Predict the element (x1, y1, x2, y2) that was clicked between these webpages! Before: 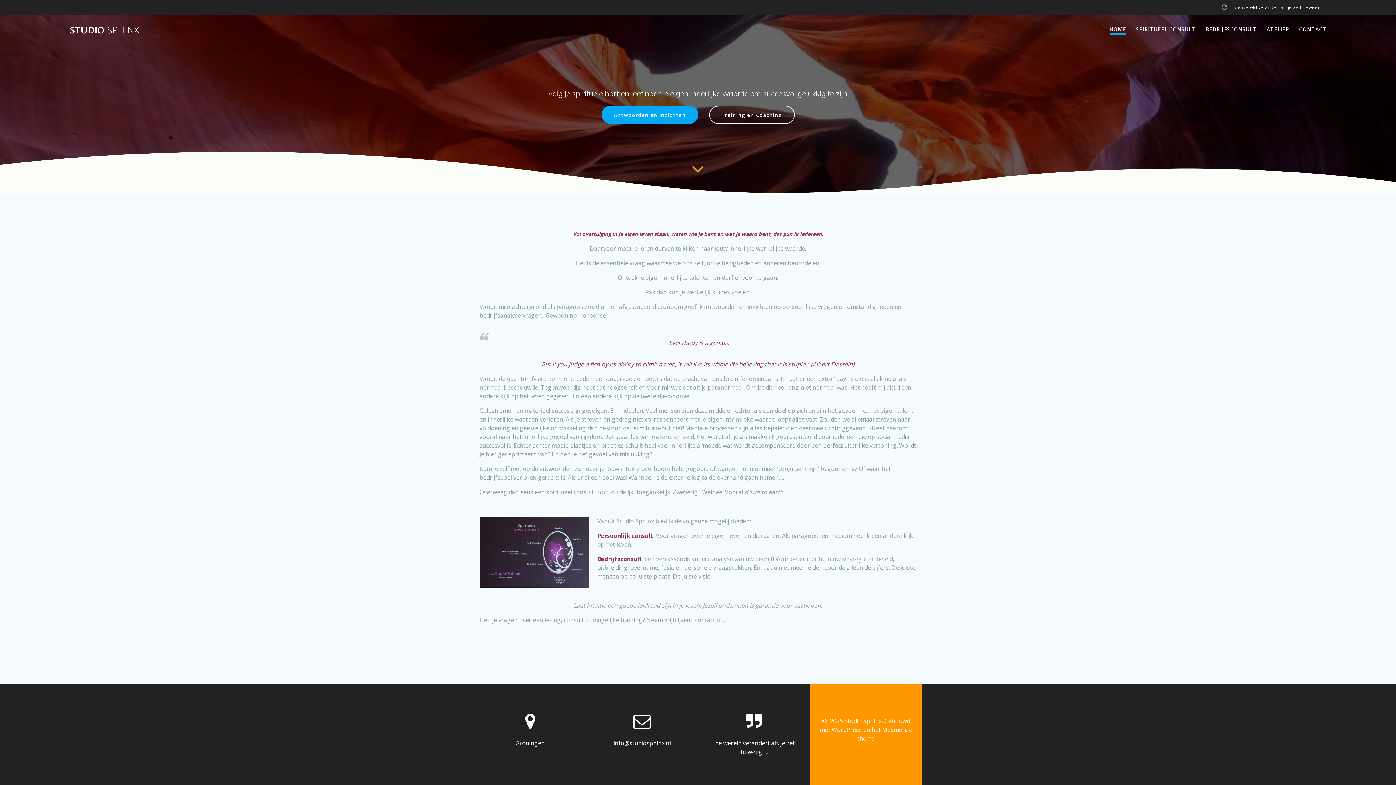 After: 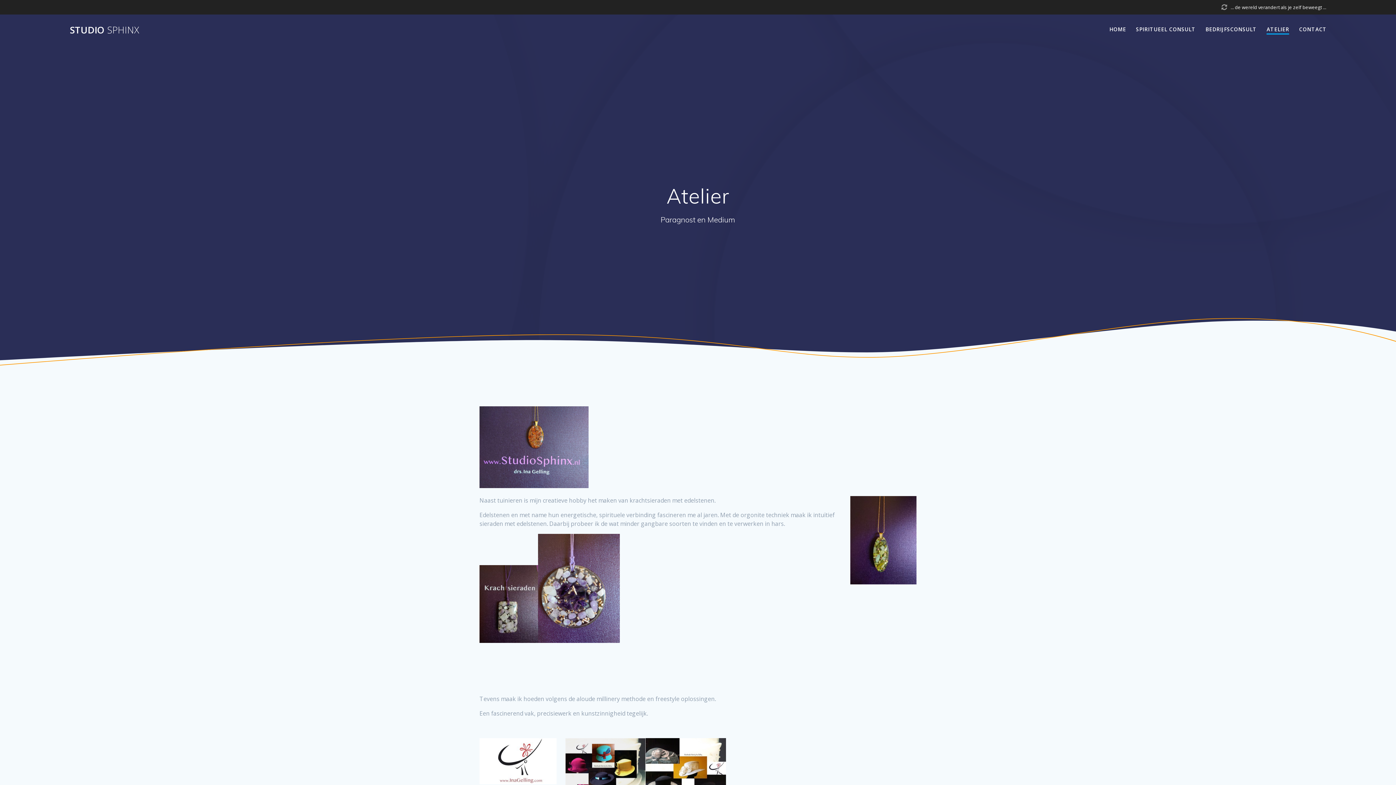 Action: bbox: (1266, 25, 1289, 33) label: ATELIER